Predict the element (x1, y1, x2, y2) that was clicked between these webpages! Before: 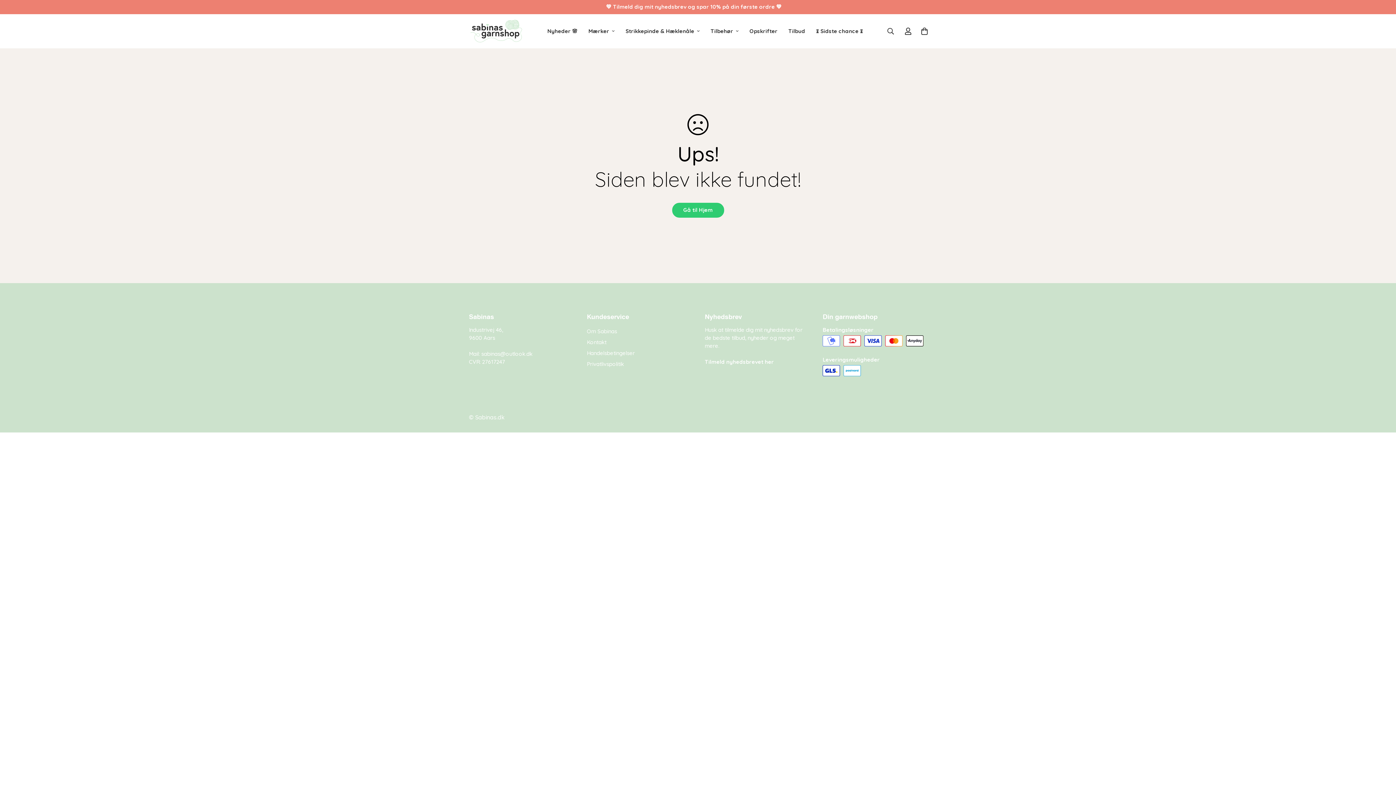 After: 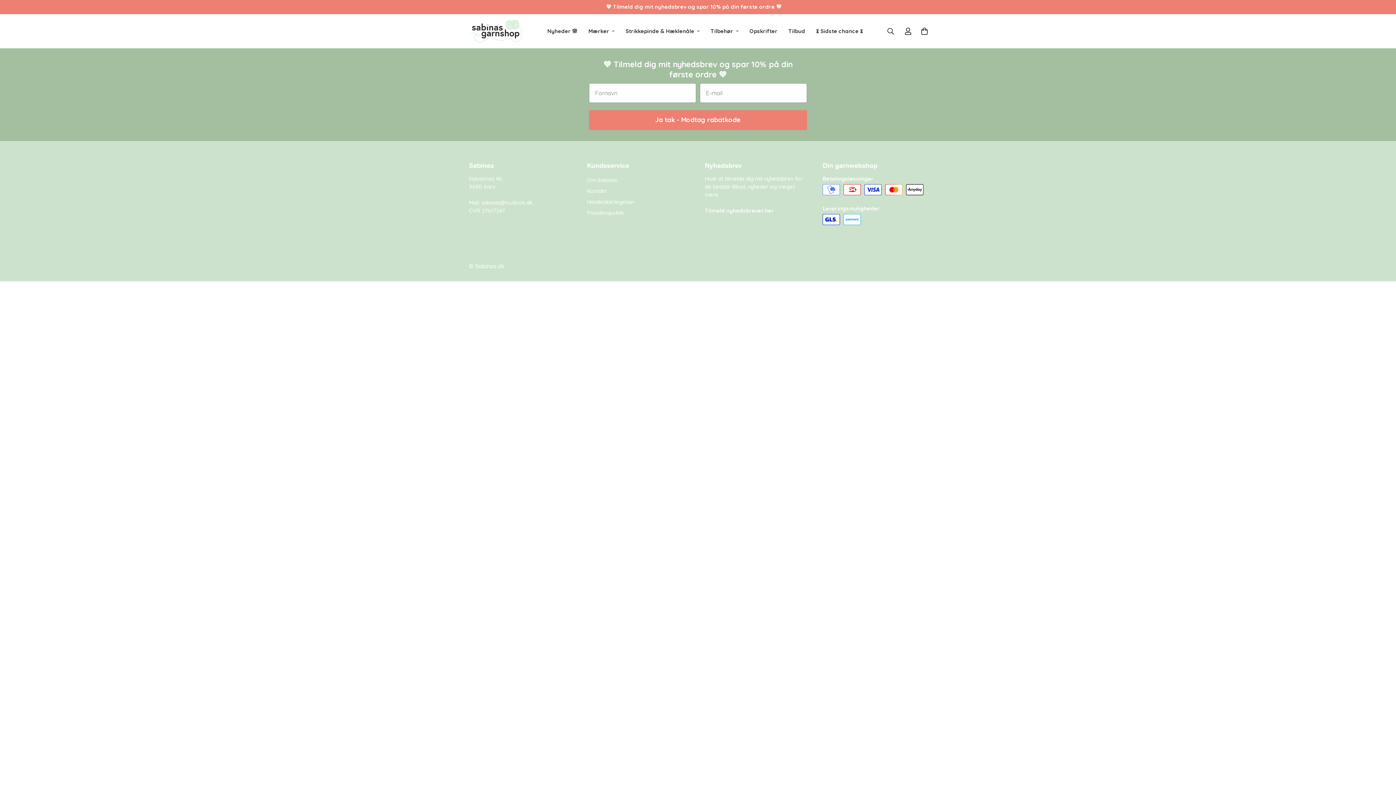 Action: label: Tilmeld nyhedsbrevet her bbox: (705, 358, 774, 365)